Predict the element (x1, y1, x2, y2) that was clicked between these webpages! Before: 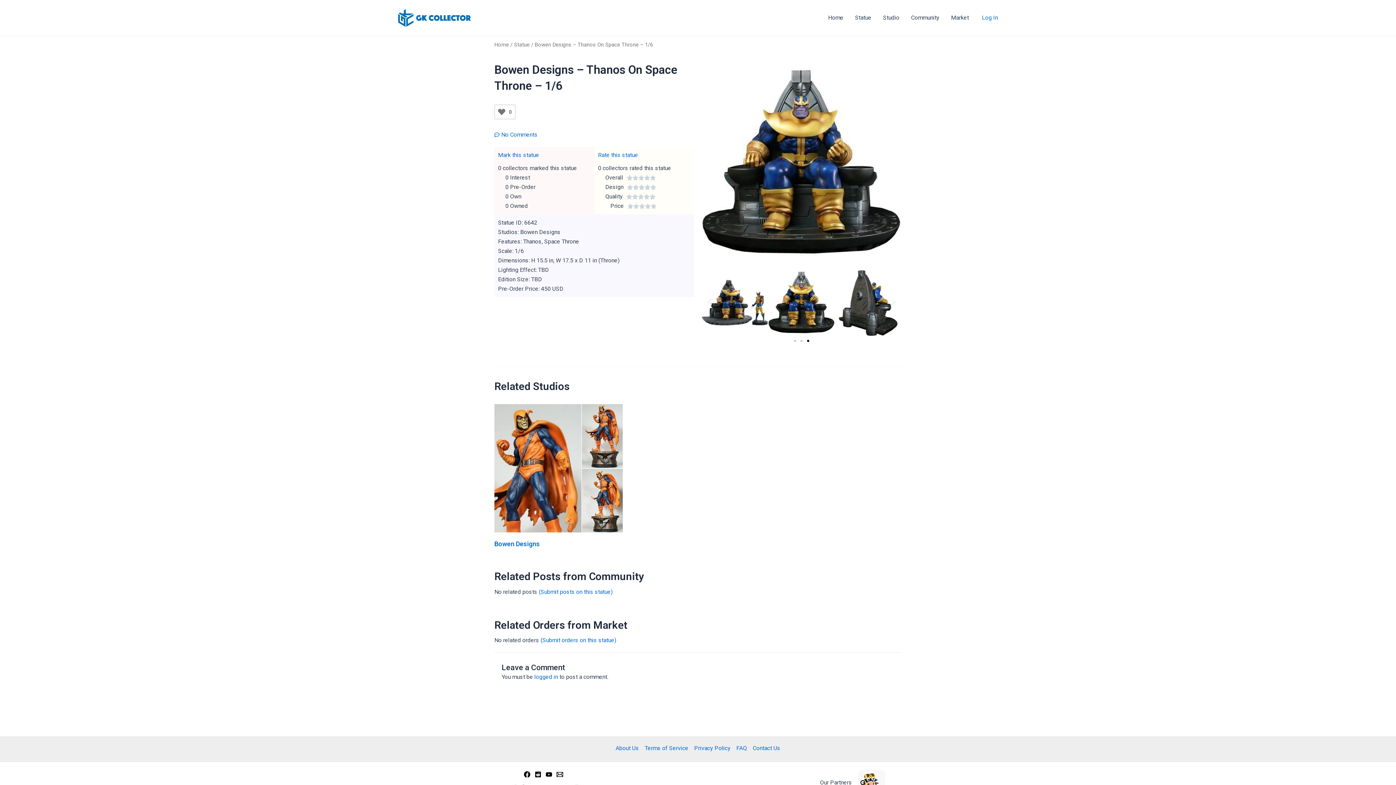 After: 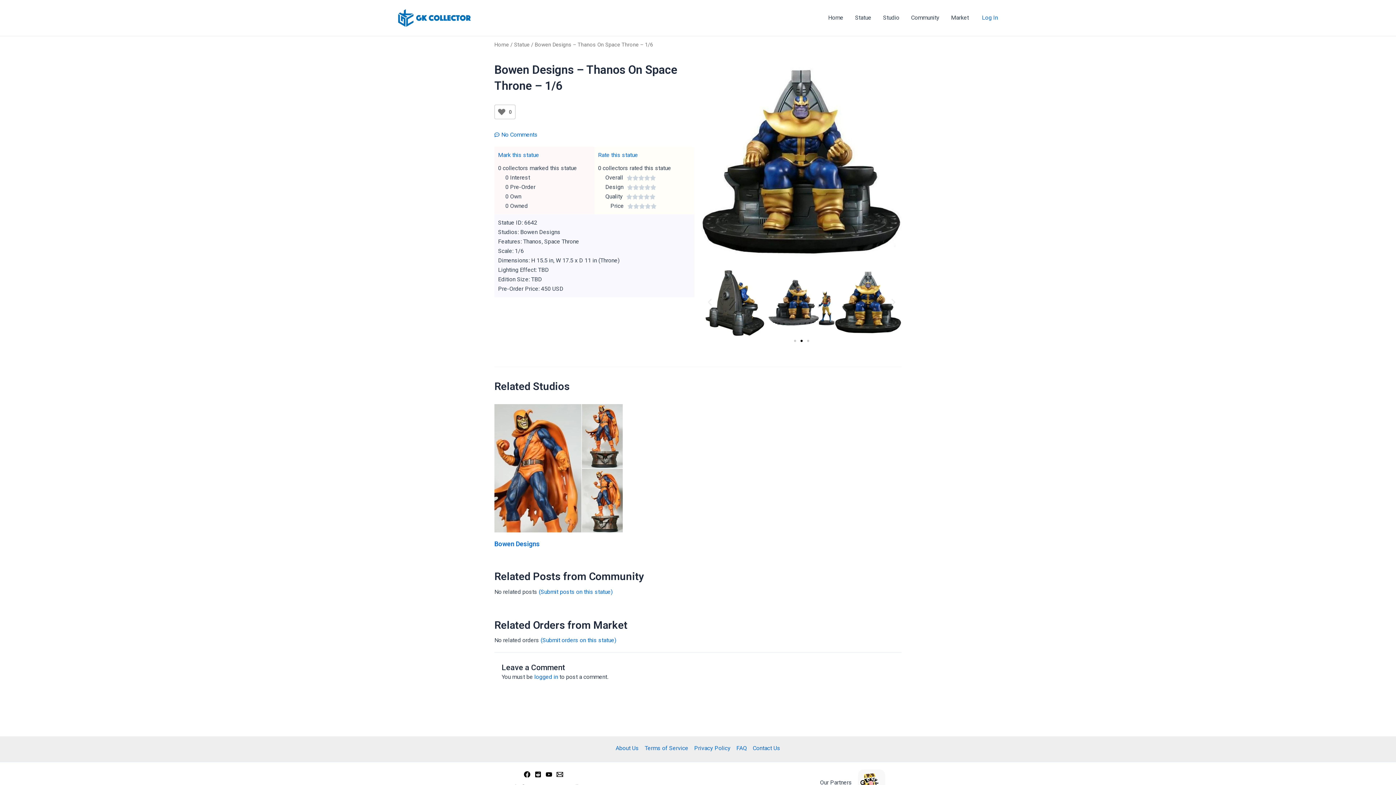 Action: label: Like Button bbox: (496, 106, 507, 117)